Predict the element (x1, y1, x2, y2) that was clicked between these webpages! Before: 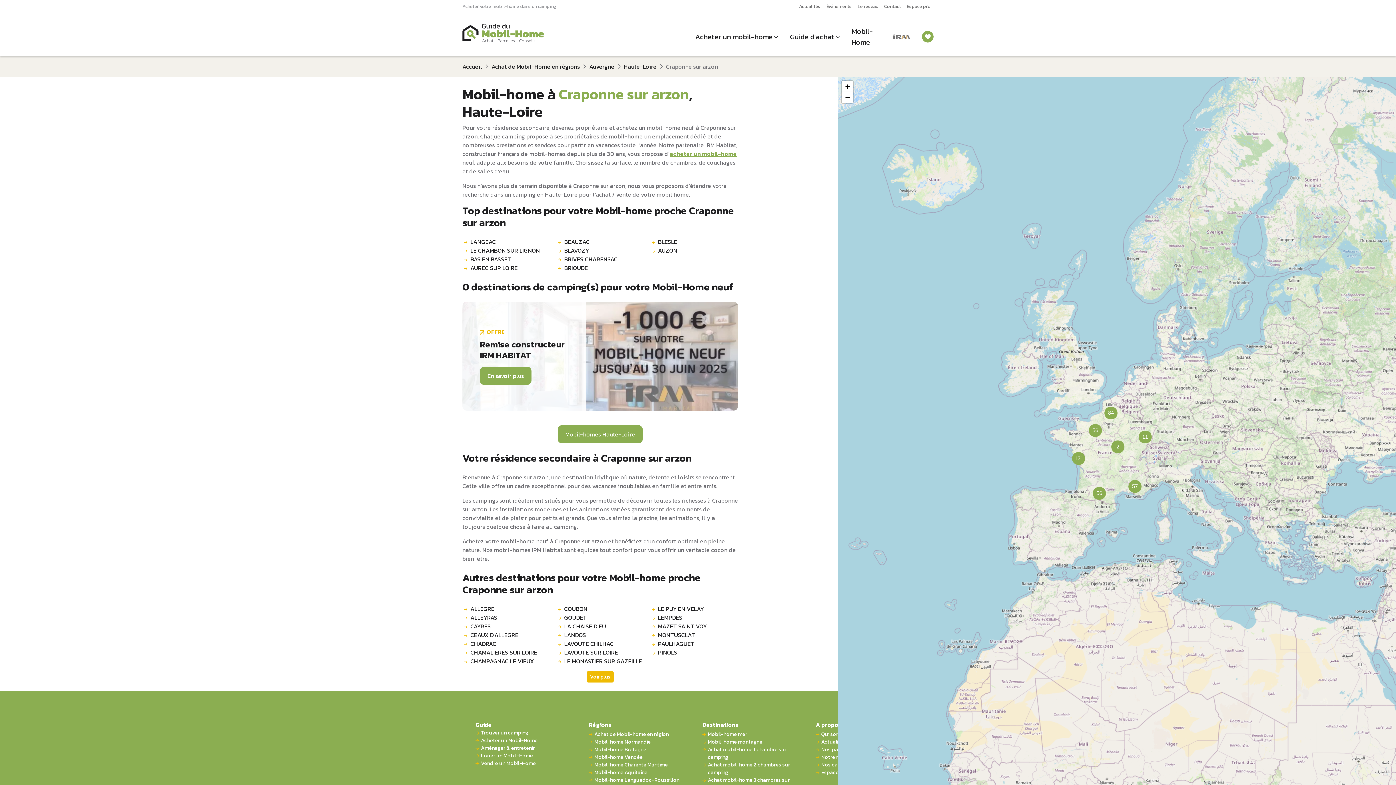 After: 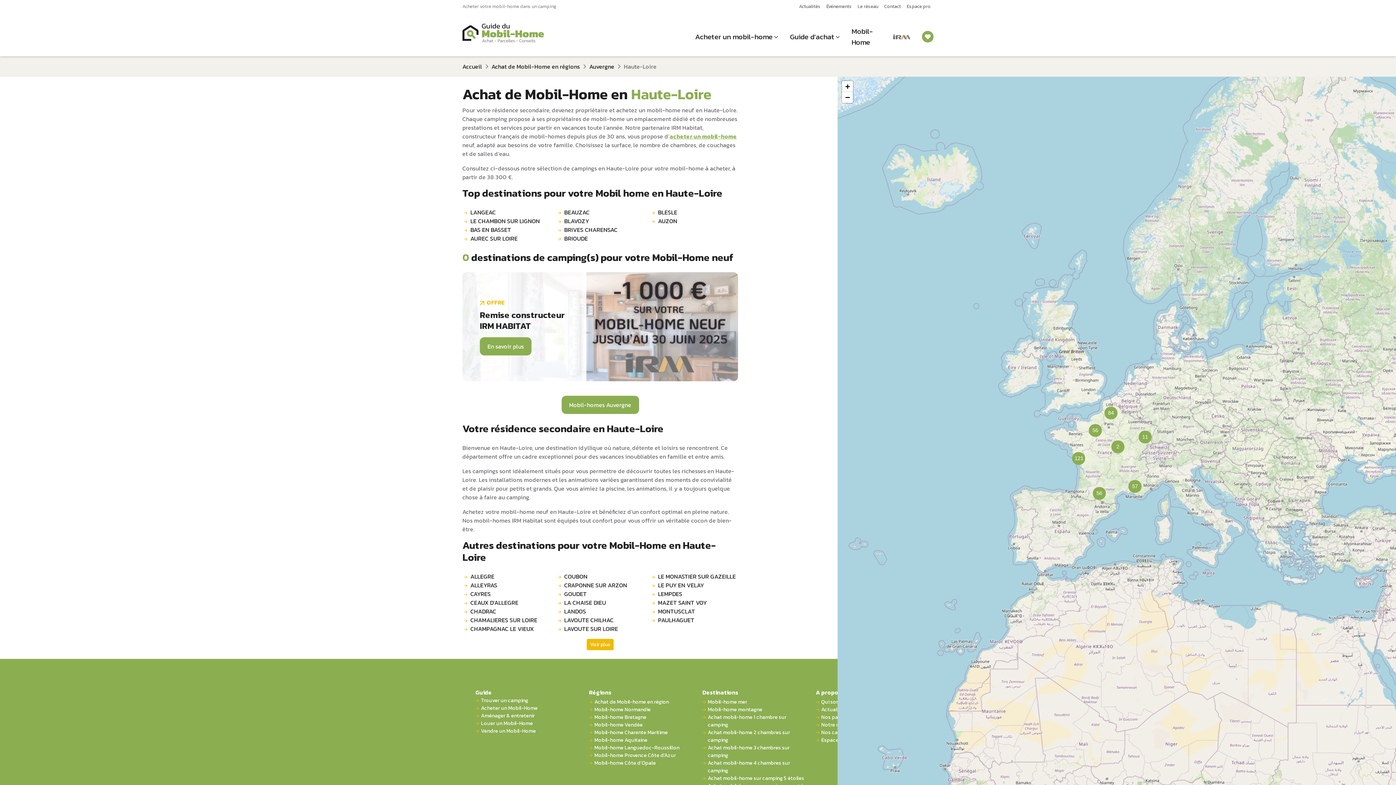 Action: label: Haute-Loire bbox: (624, 62, 656, 70)